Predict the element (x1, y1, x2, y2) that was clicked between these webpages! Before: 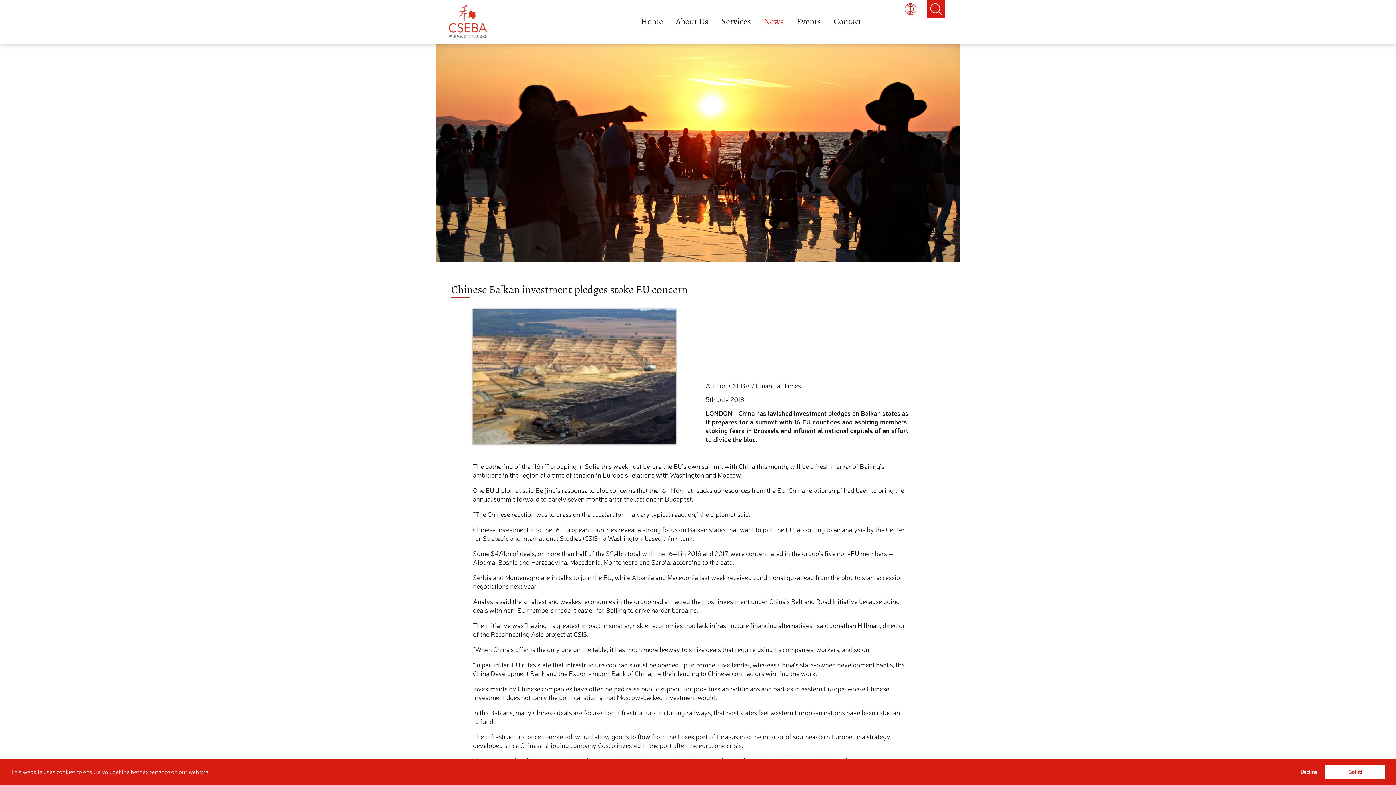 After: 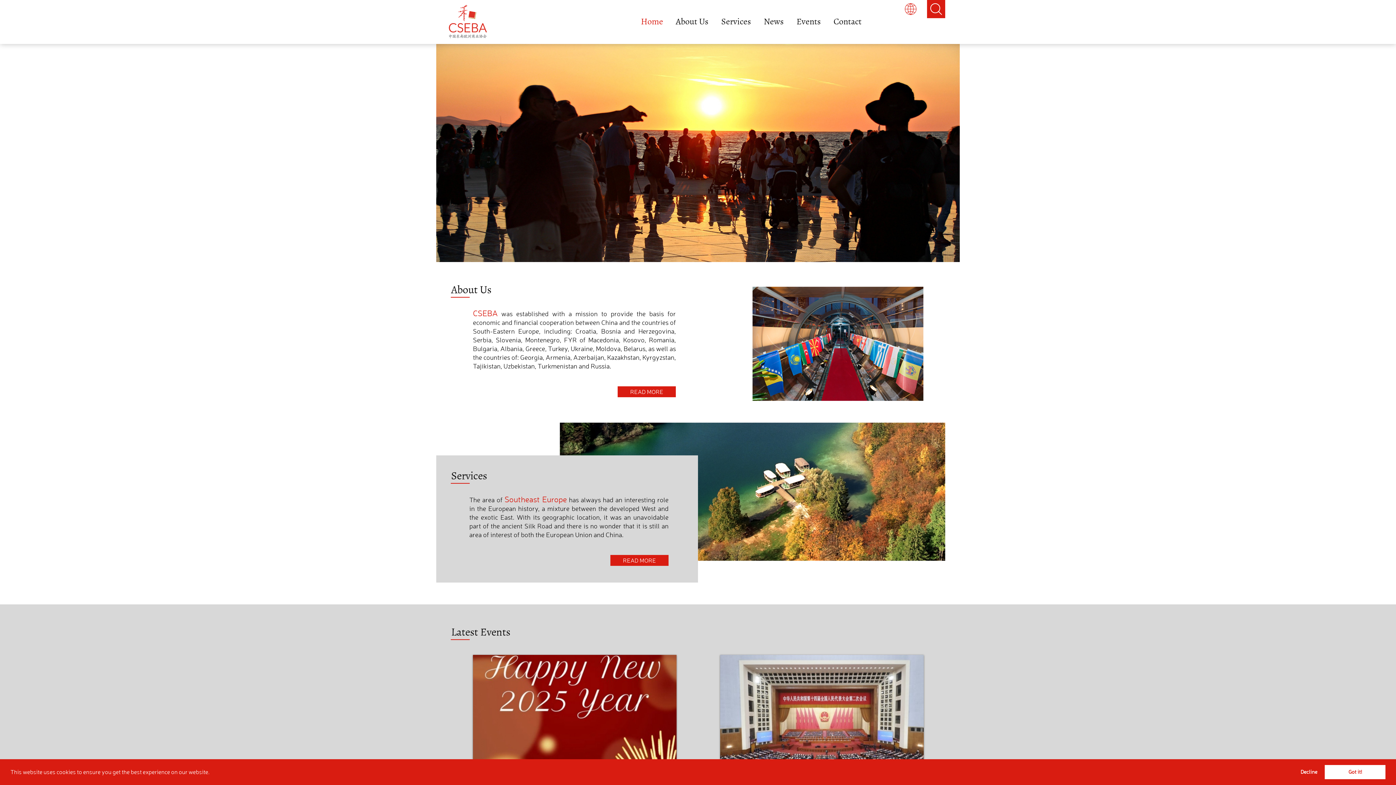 Action: label: Home bbox: (641, 16, 674, 27)